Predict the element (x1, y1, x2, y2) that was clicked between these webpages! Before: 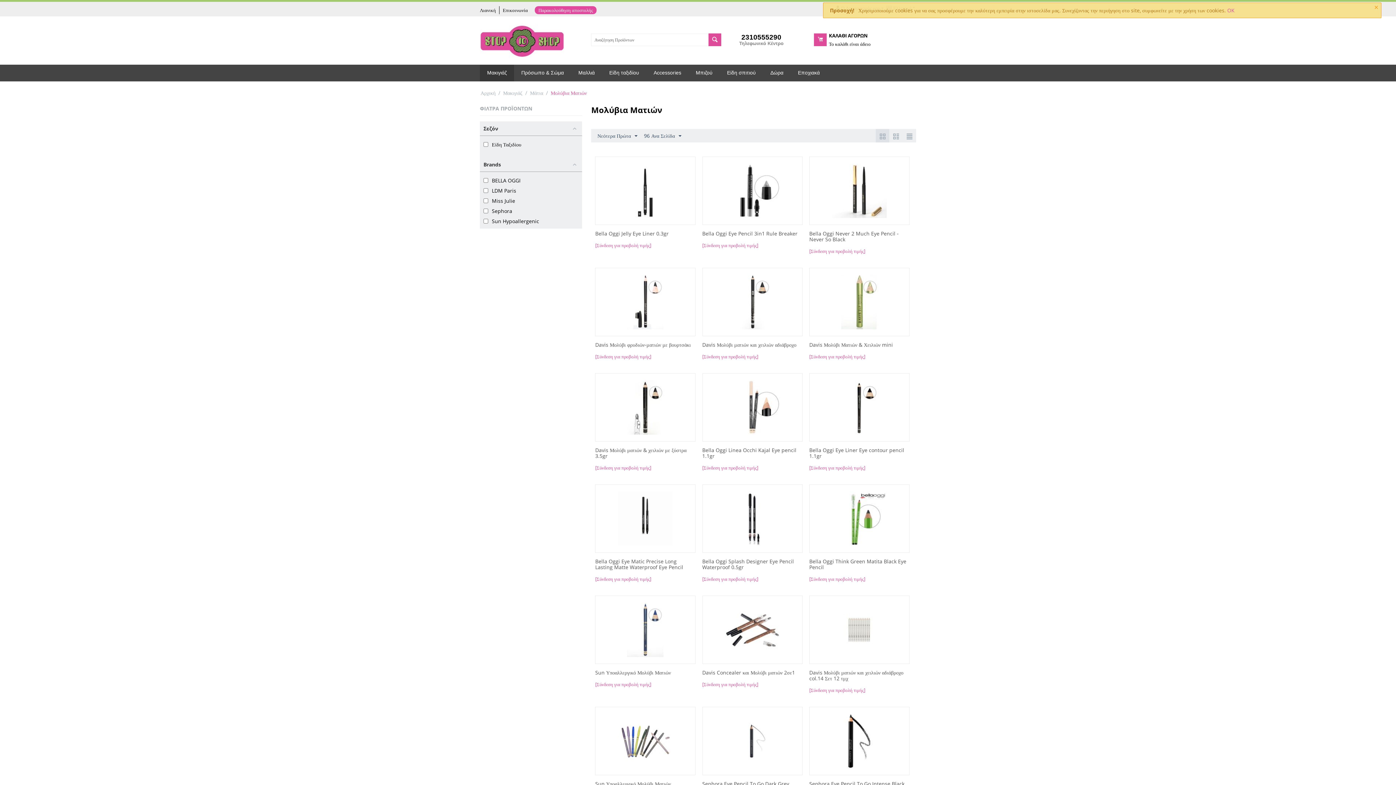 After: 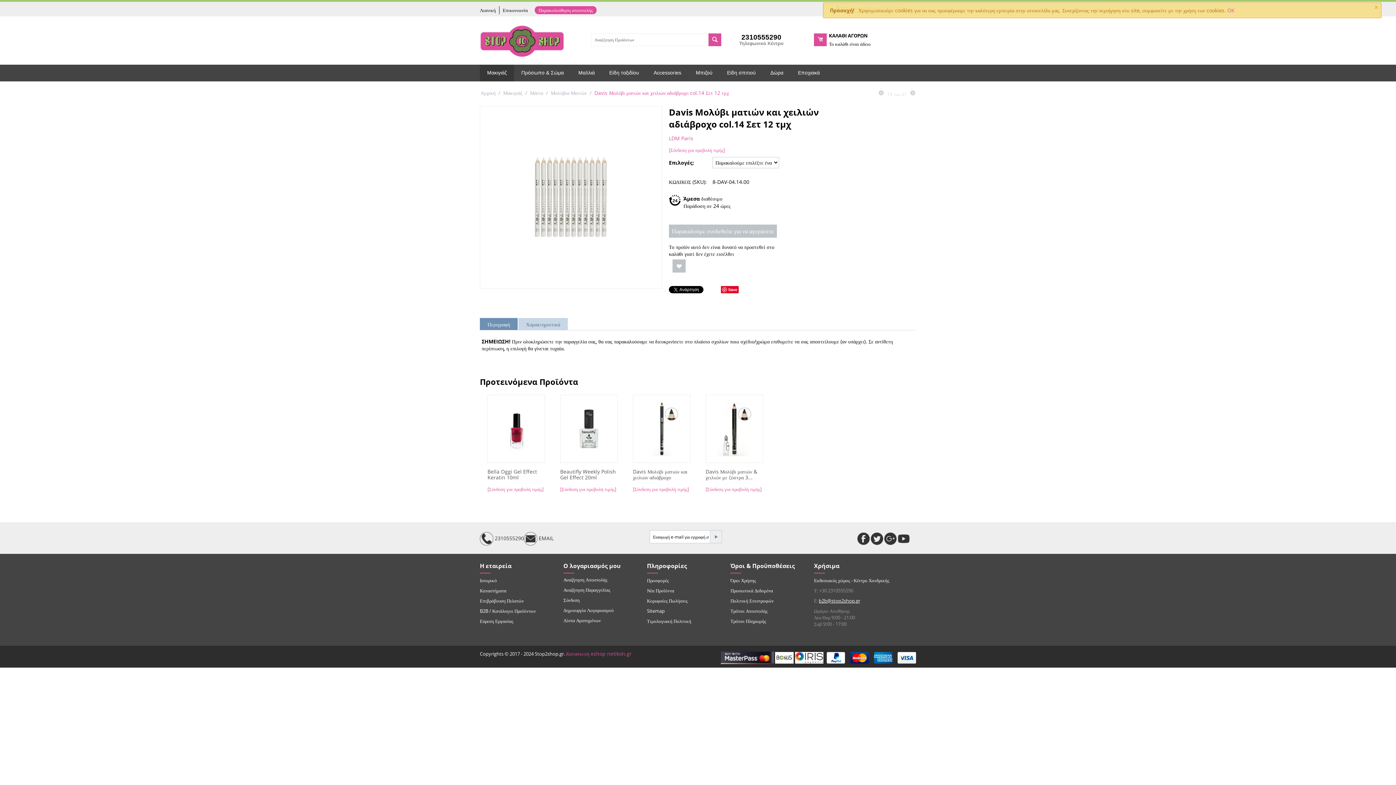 Action: bbox: (809, 670, 909, 681) label: Davis Μολύβι ματιών και χειλιών αδιάβροχο col.14 Σετ 12 τμχ